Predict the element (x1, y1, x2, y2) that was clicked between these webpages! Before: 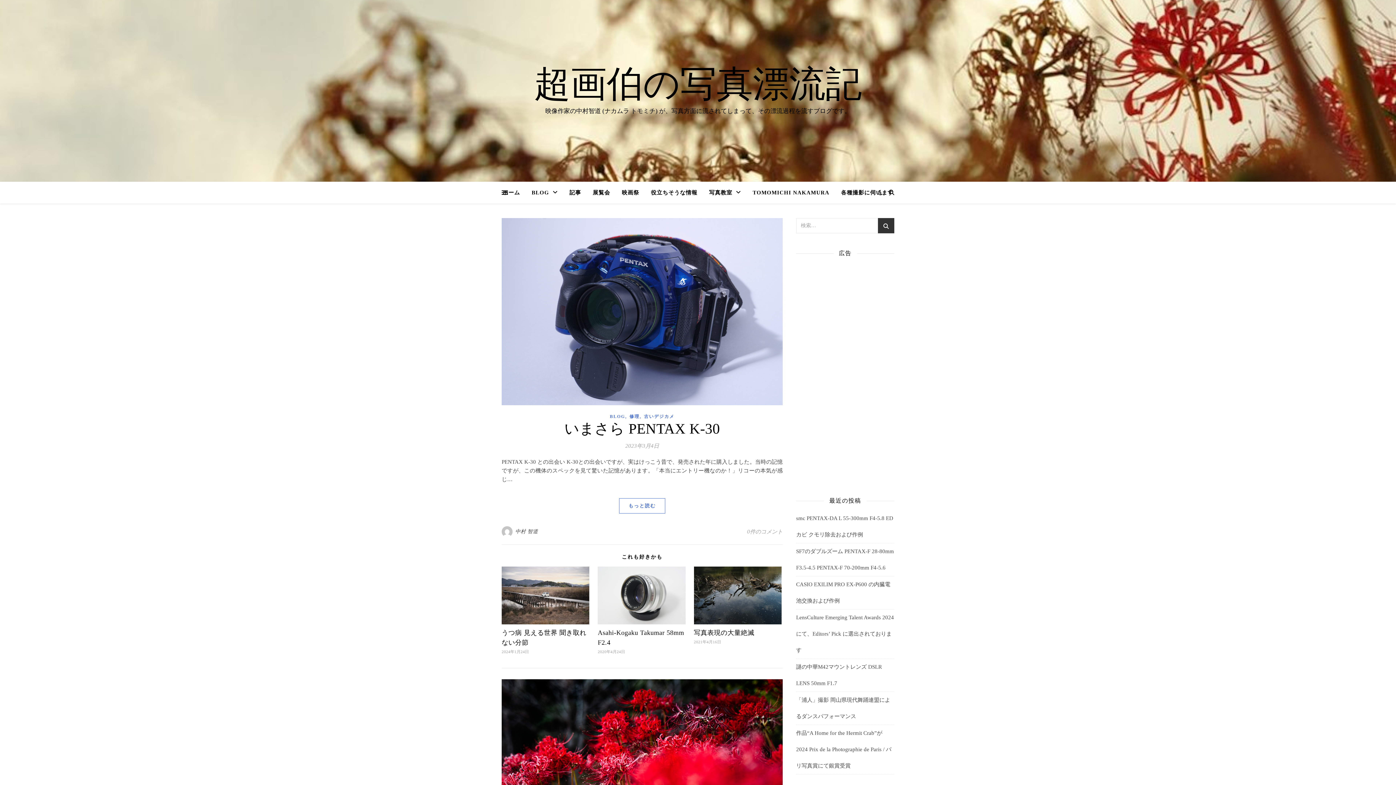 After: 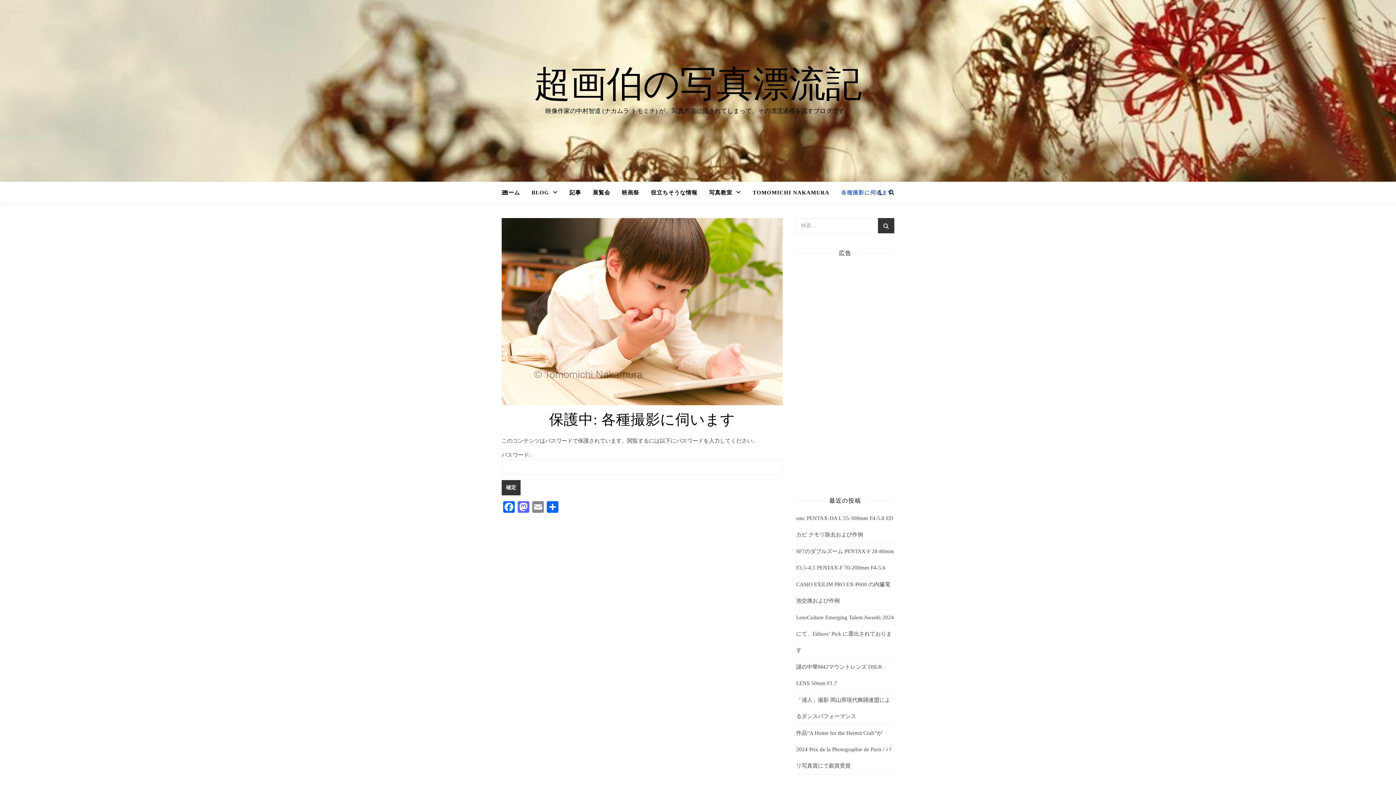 Action: label: 各種撮影に伺います bbox: (835, 181, 893, 203)